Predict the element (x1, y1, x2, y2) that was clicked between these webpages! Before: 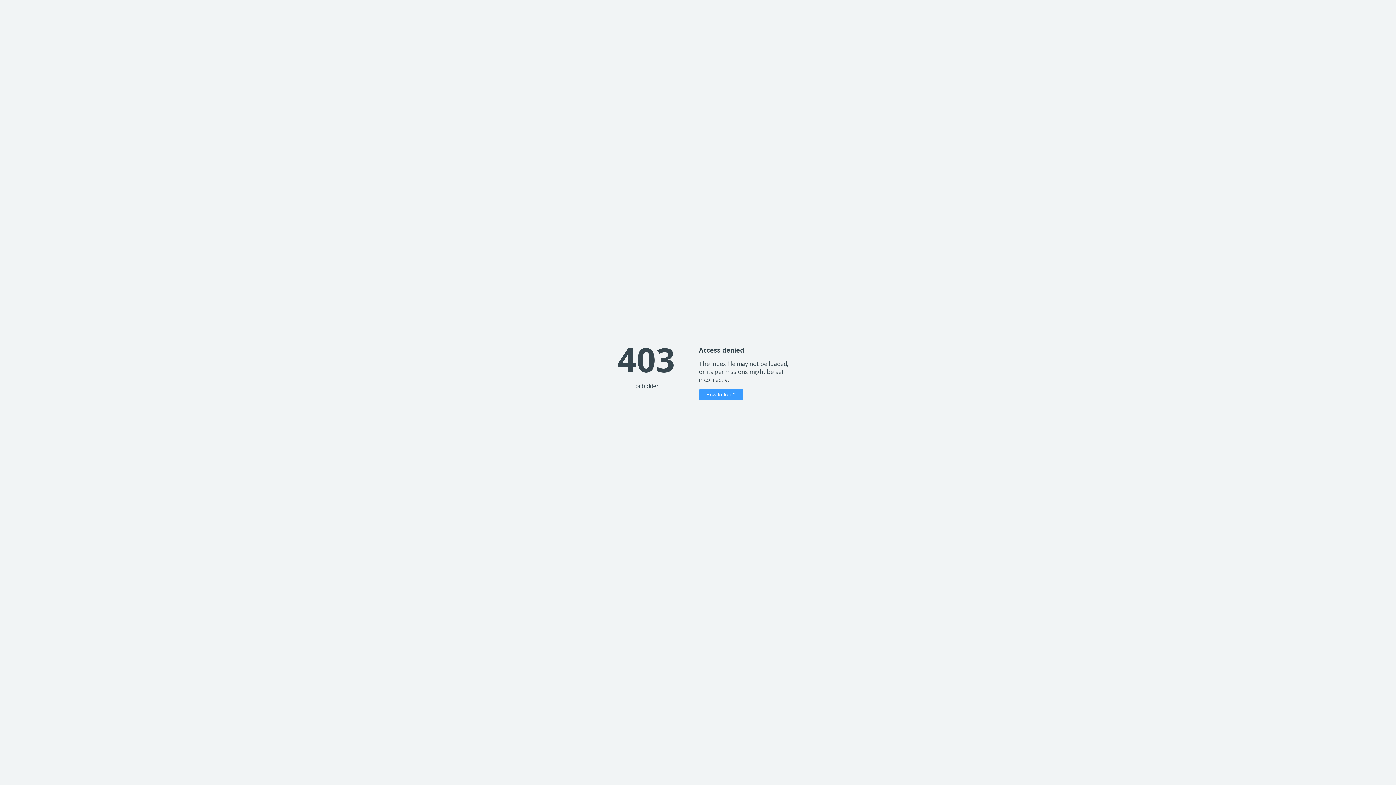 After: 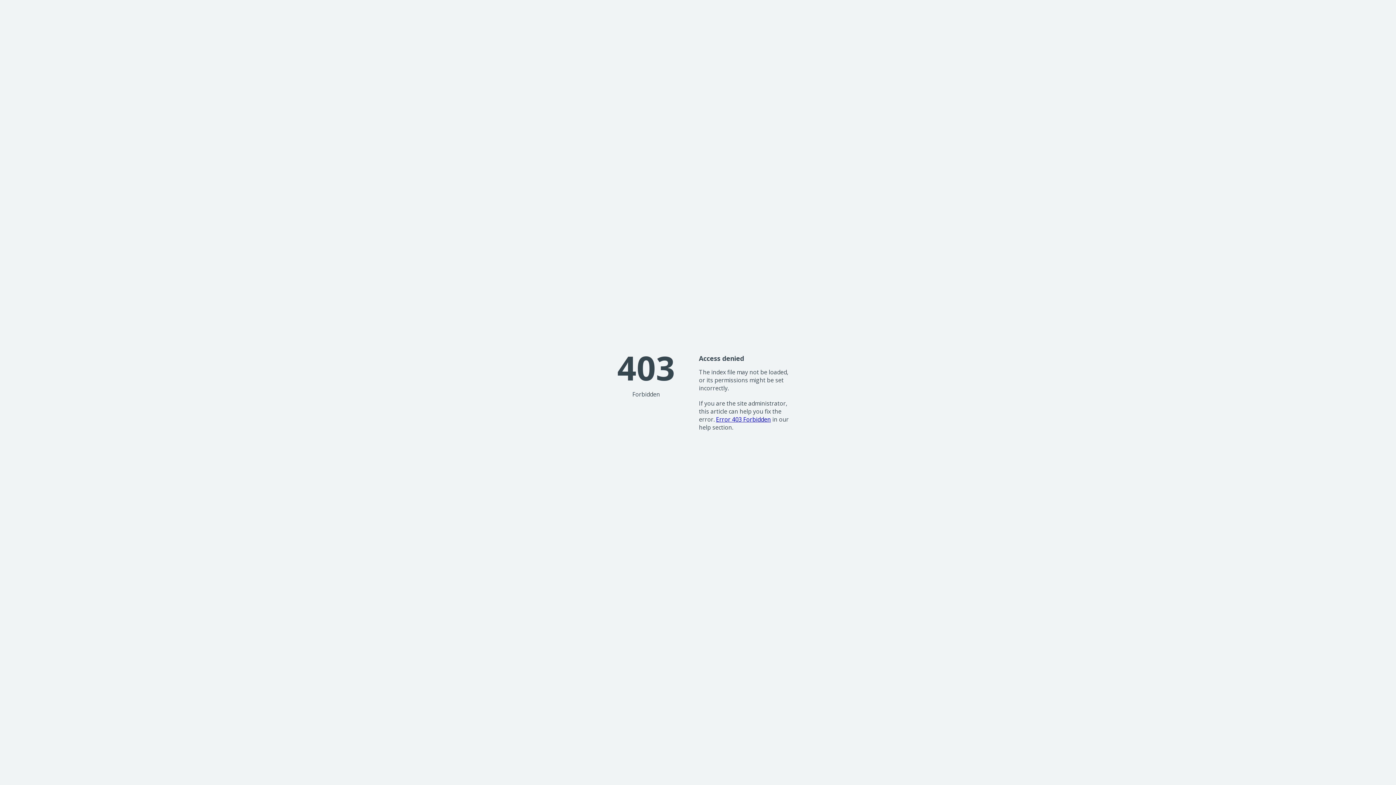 Action: bbox: (699, 389, 743, 400) label: How to fix it?